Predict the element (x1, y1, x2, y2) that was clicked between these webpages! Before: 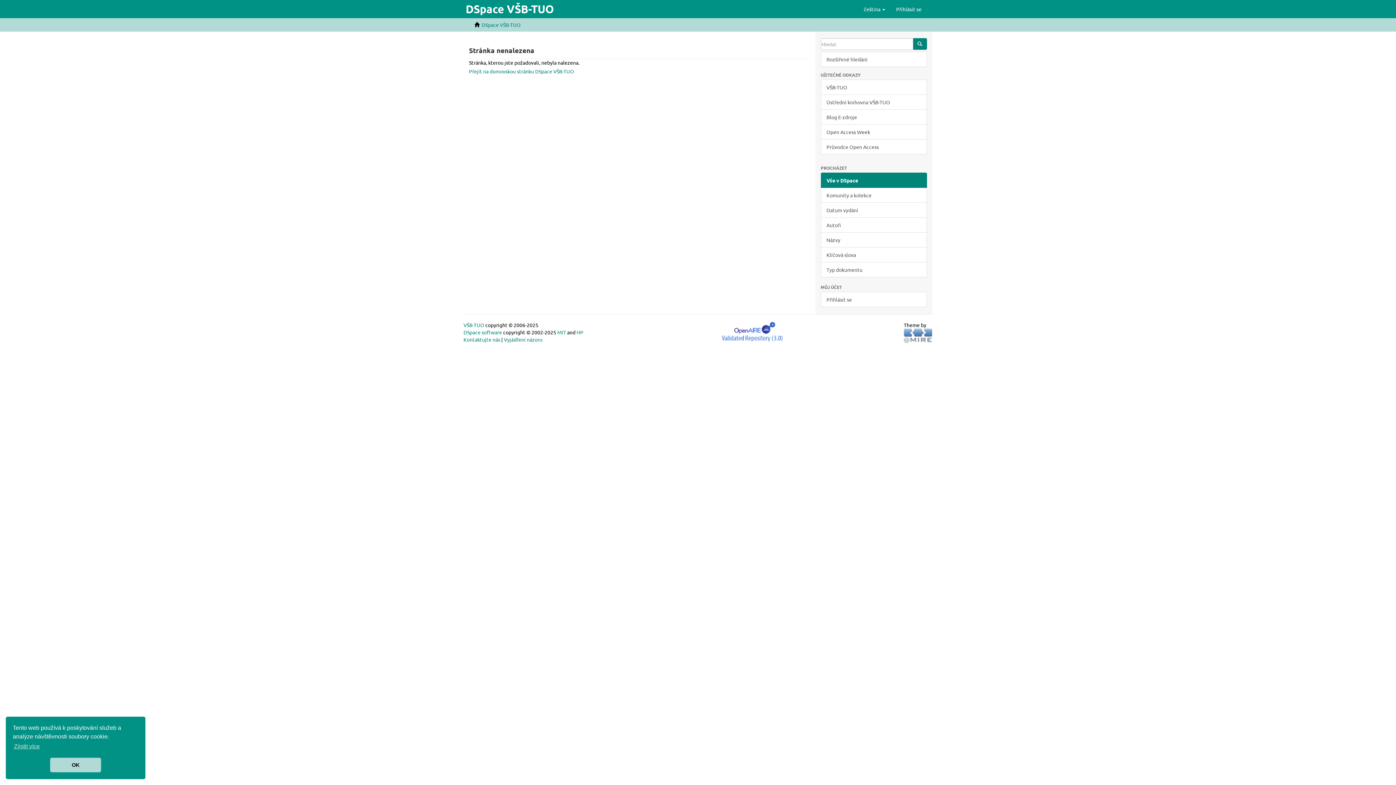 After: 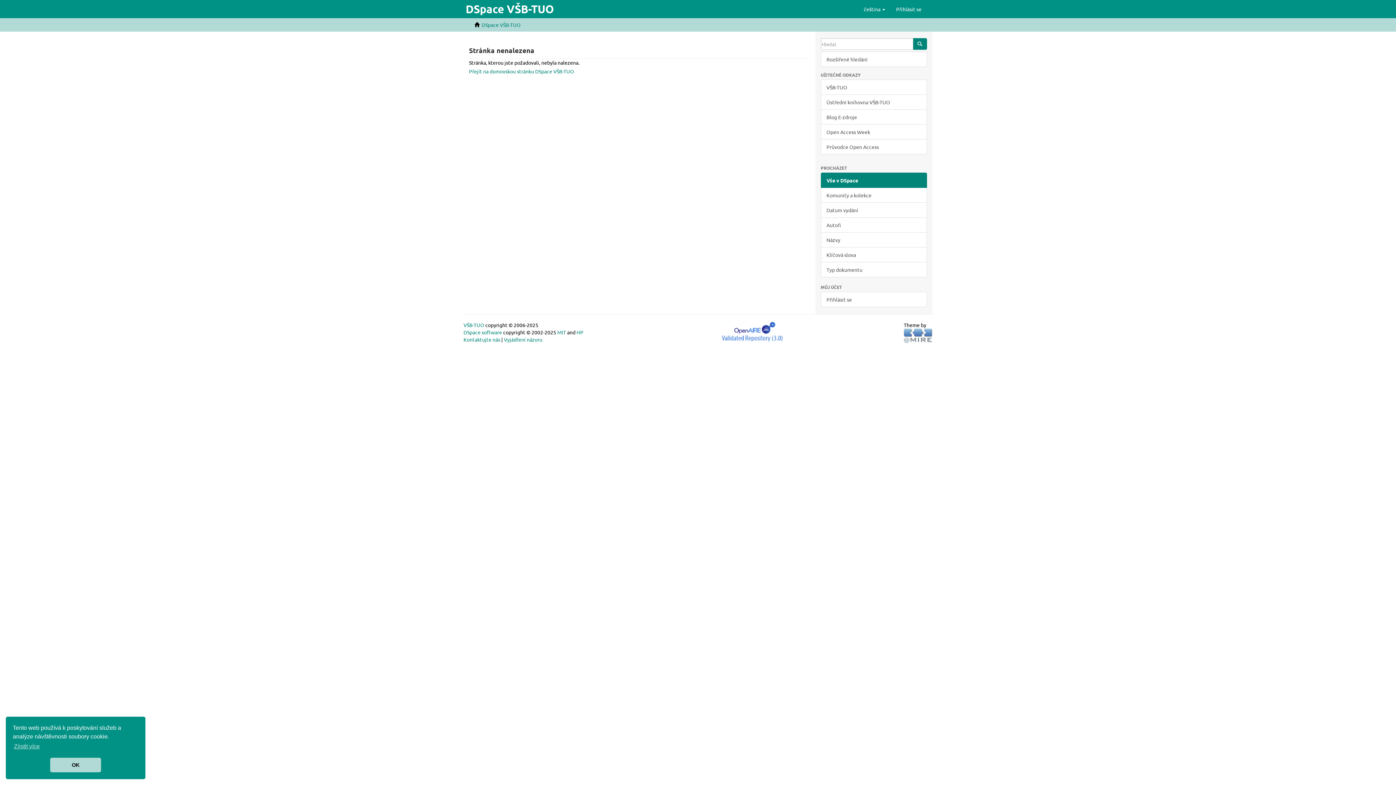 Action: bbox: (904, 332, 932, 338)